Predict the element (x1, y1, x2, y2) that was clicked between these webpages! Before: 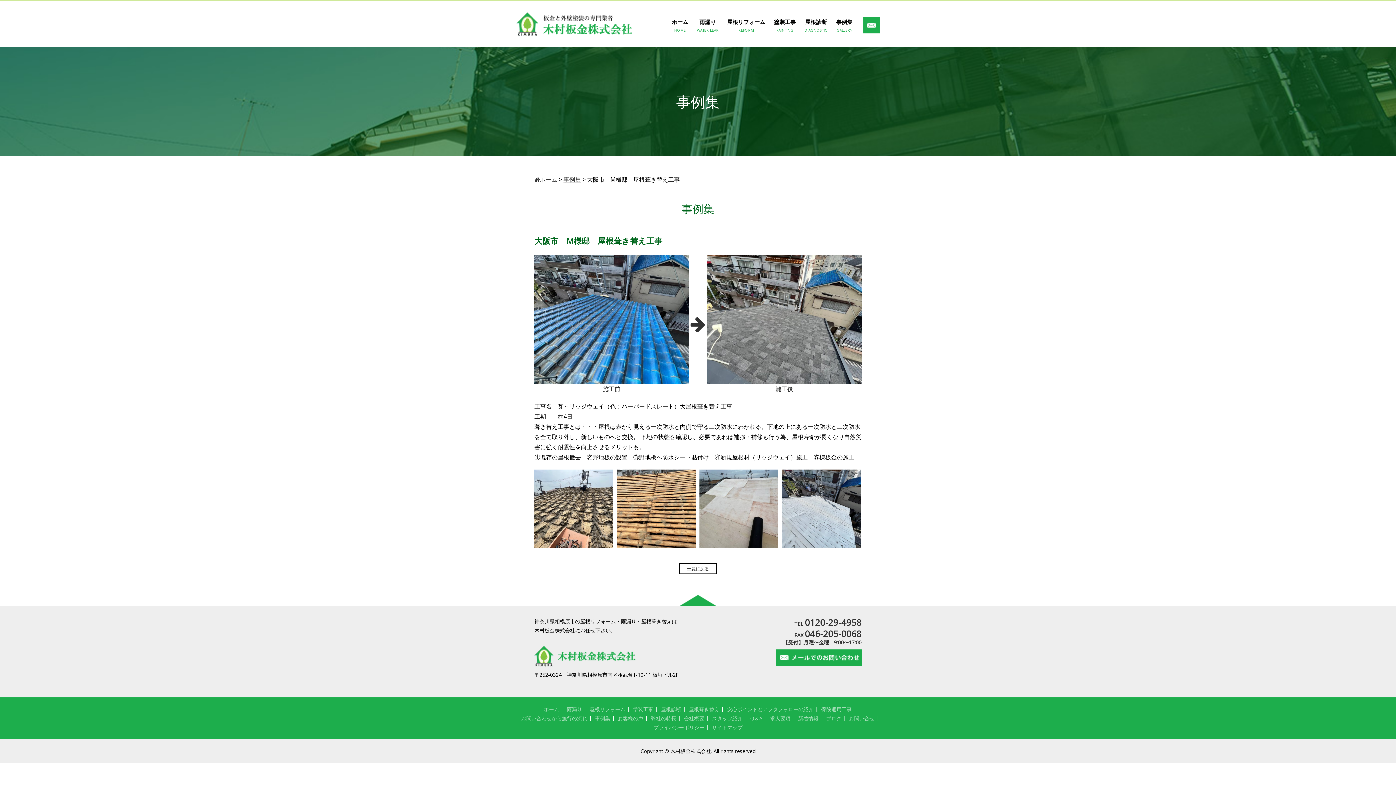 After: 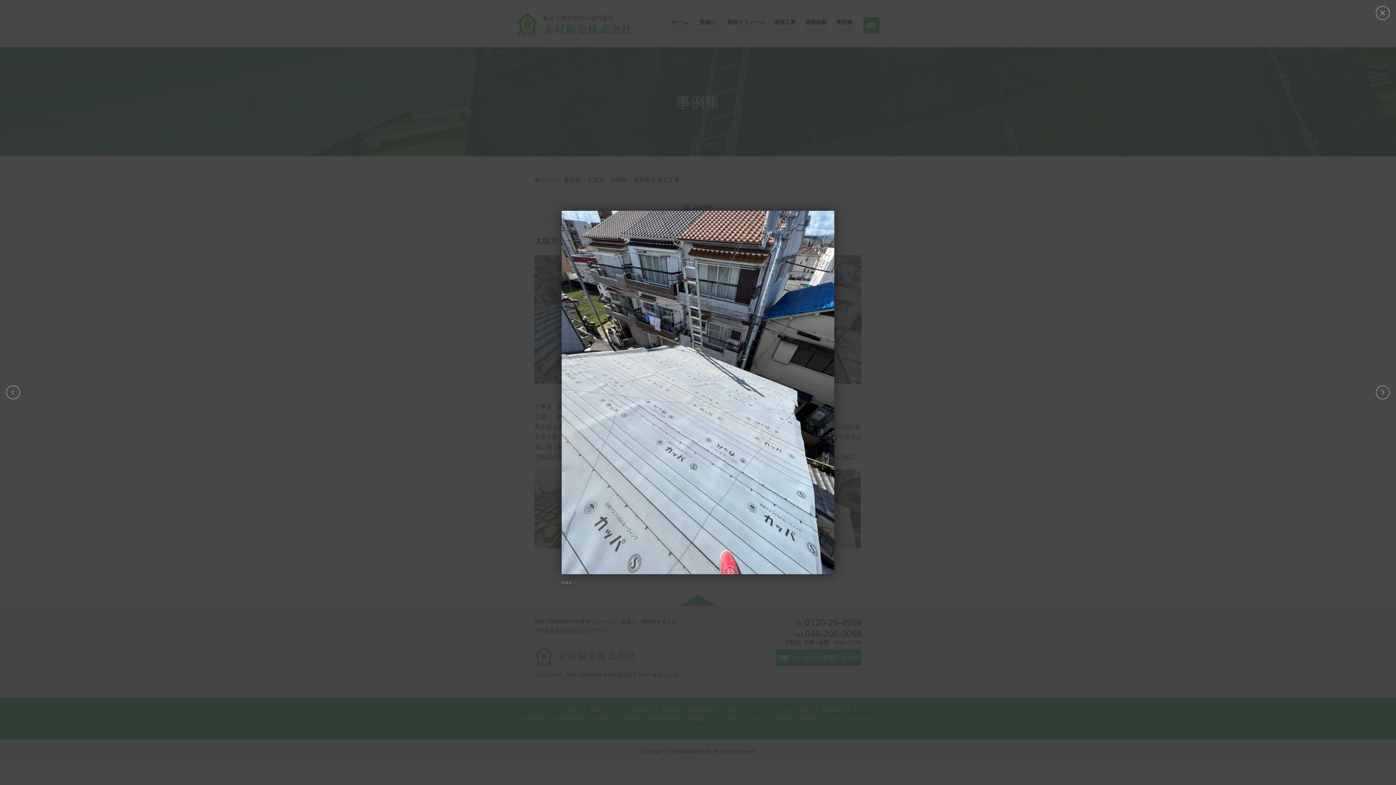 Action: bbox: (782, 539, 861, 547)